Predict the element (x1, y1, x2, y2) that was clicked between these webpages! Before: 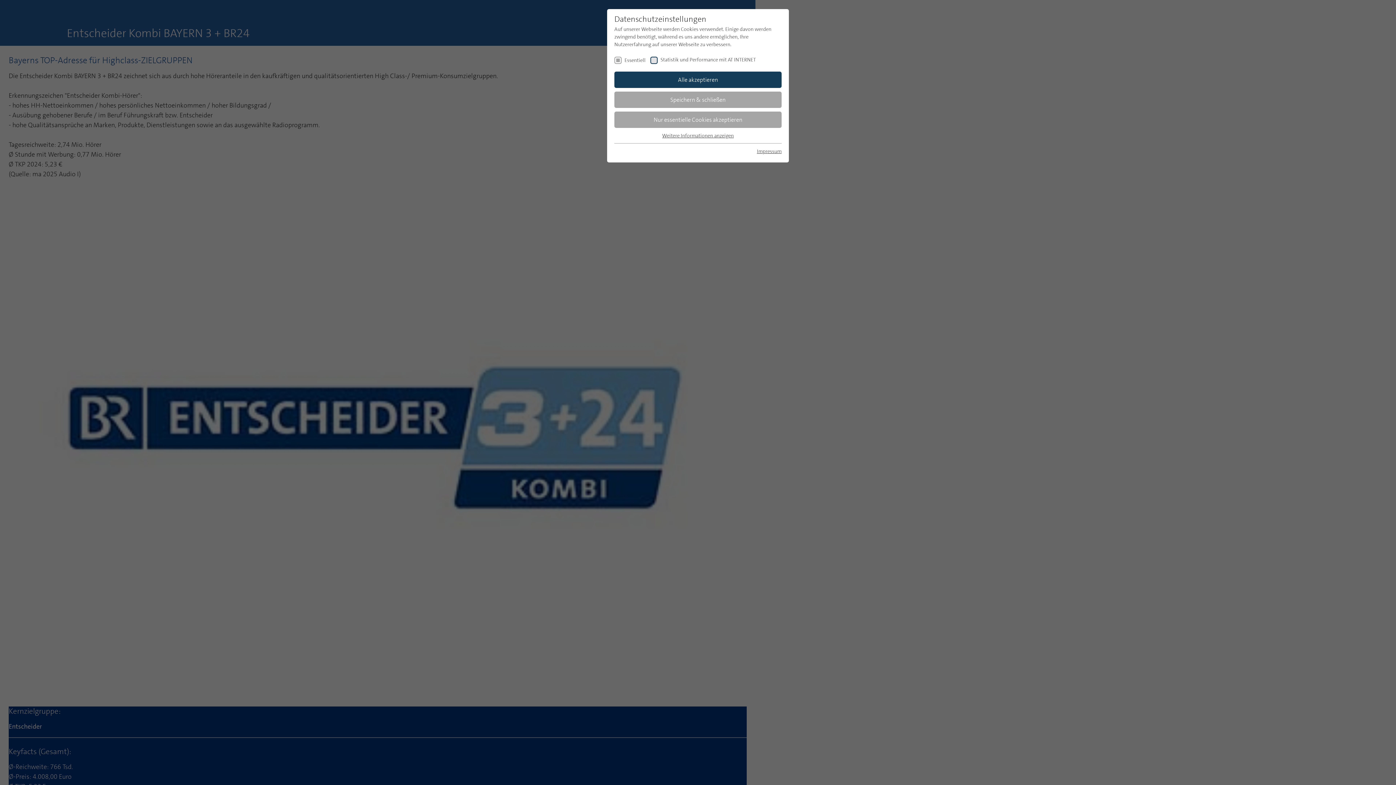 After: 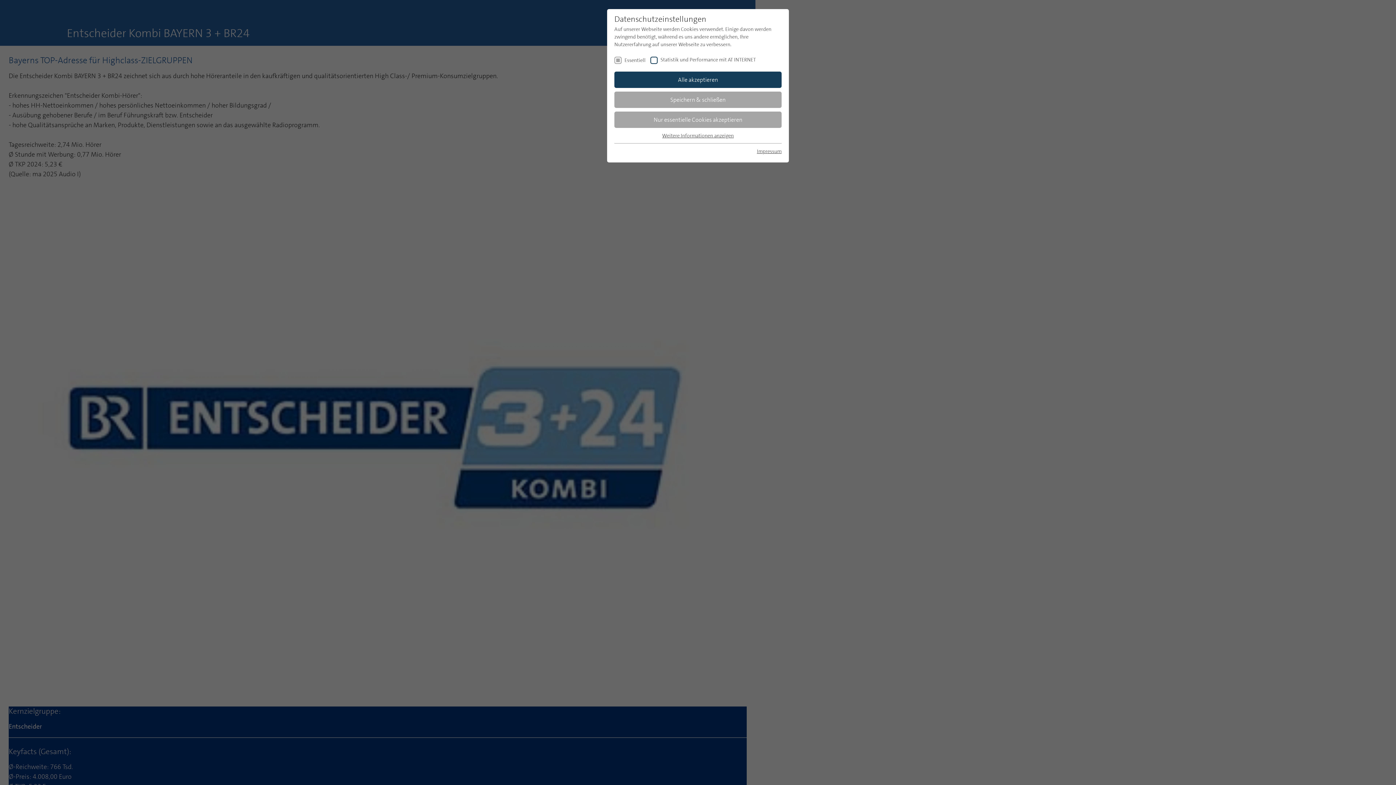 Action: label: Impressum bbox: (757, 147, 781, 154)